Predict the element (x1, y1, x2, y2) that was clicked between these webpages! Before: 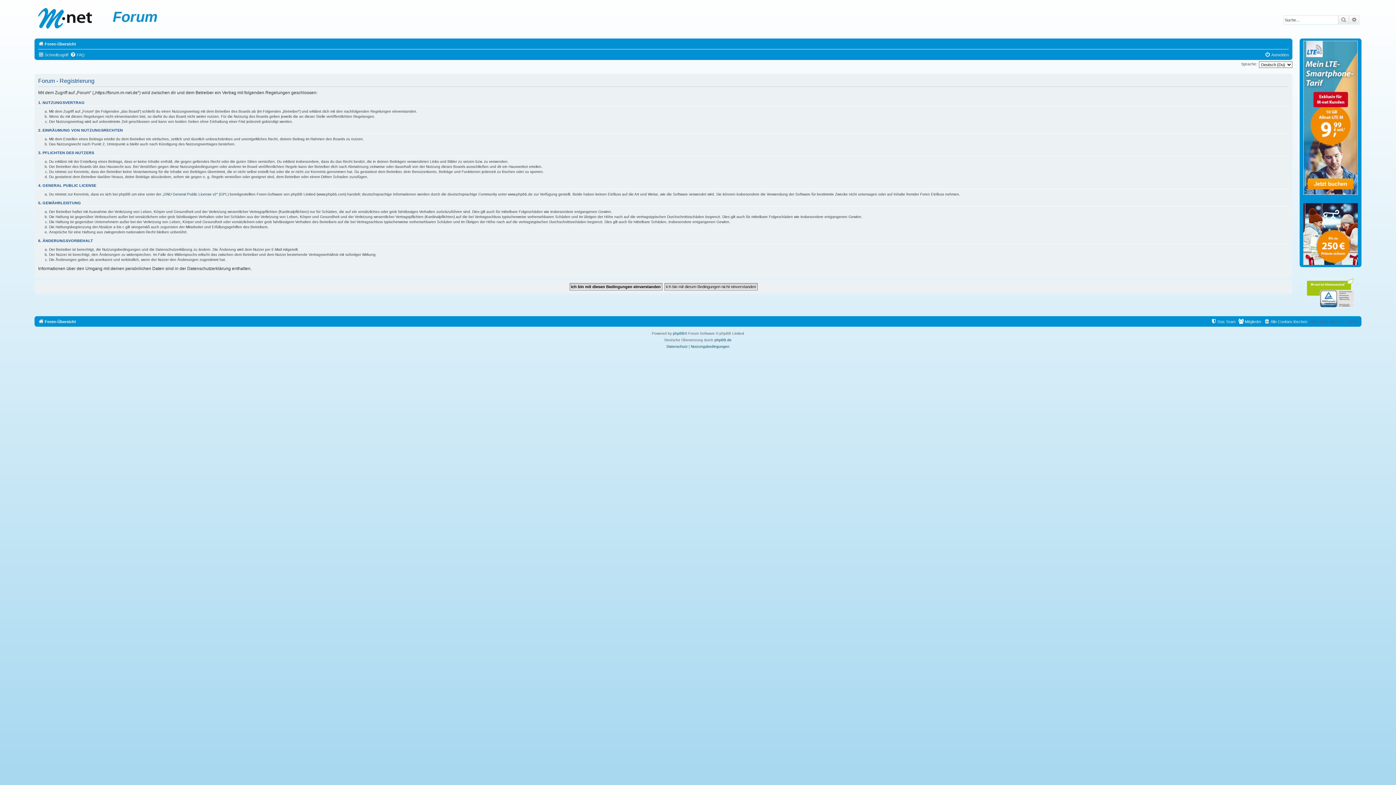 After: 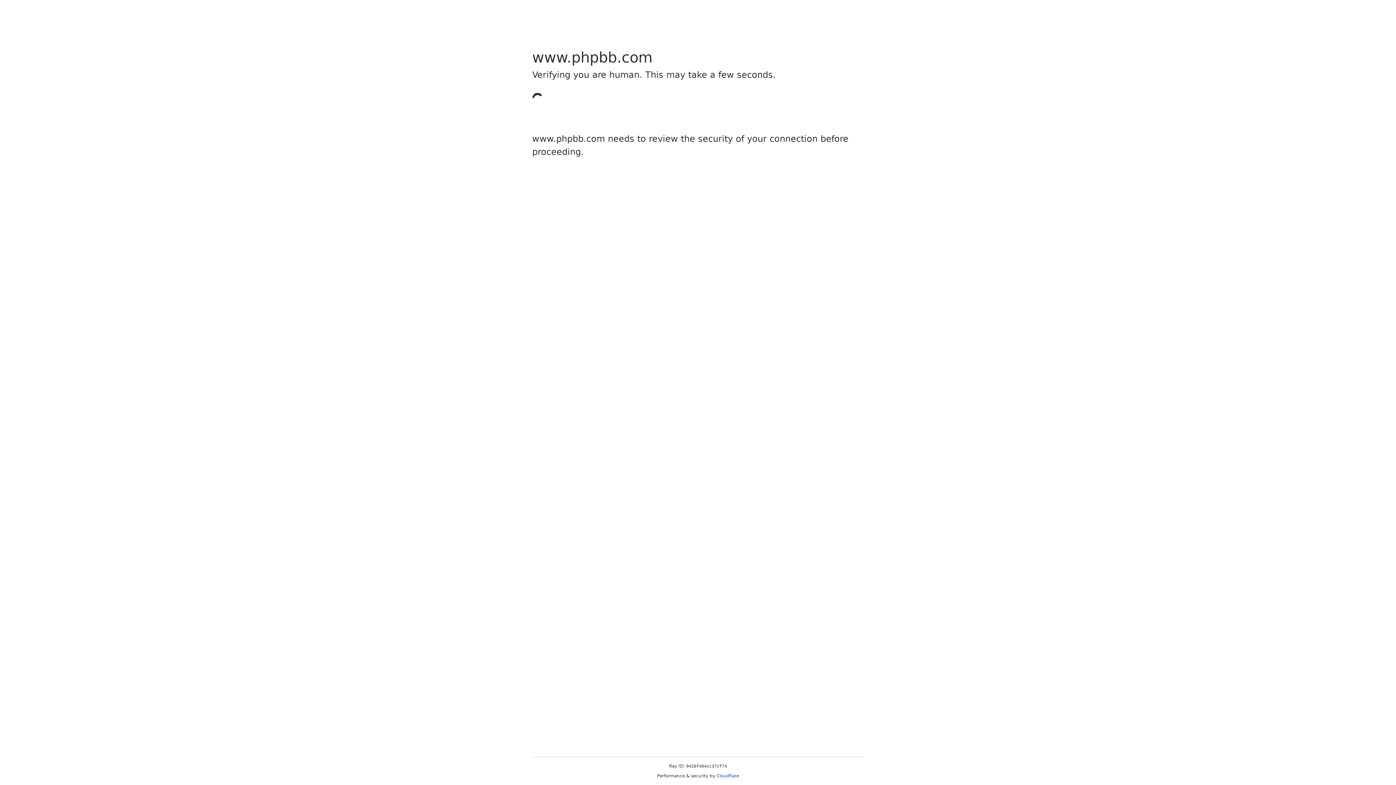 Action: label: phpBB bbox: (673, 330, 684, 336)